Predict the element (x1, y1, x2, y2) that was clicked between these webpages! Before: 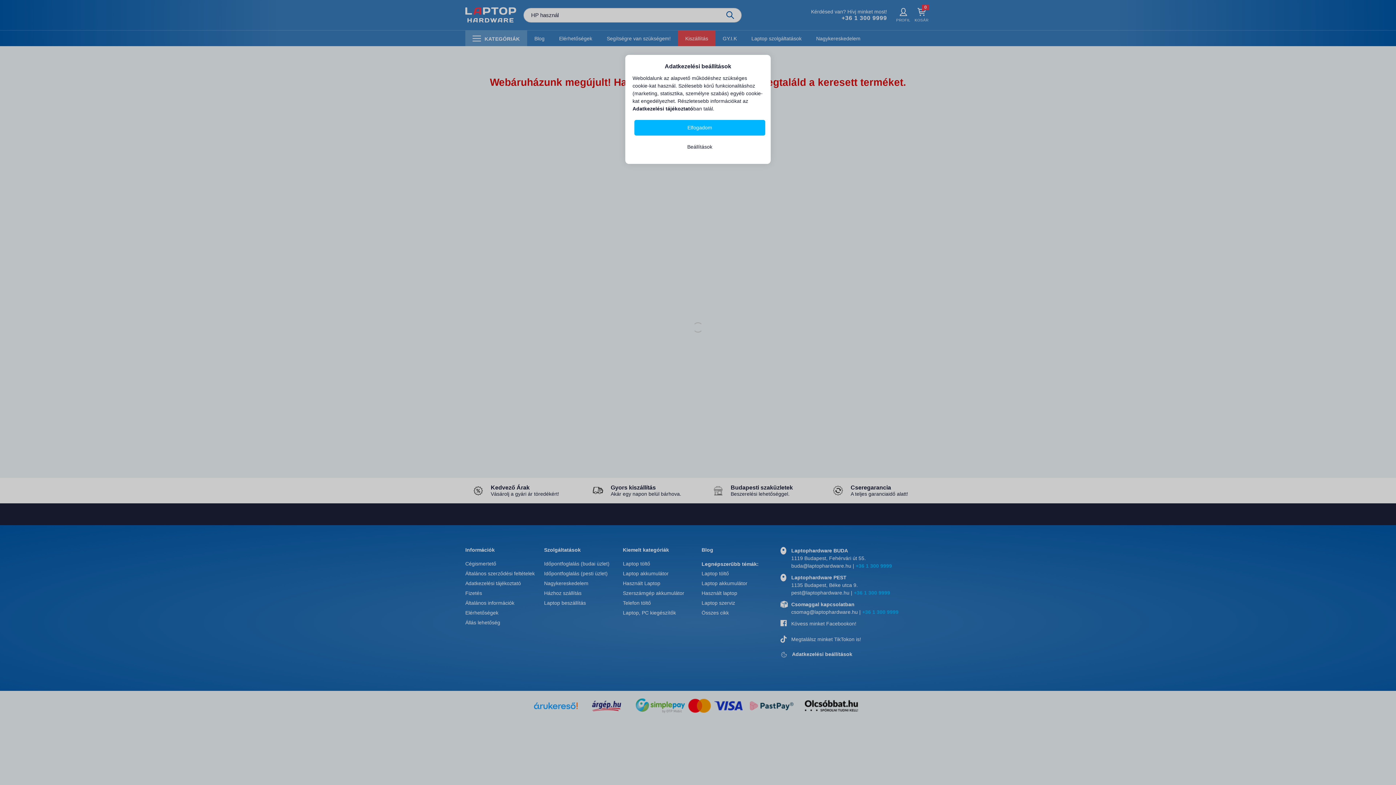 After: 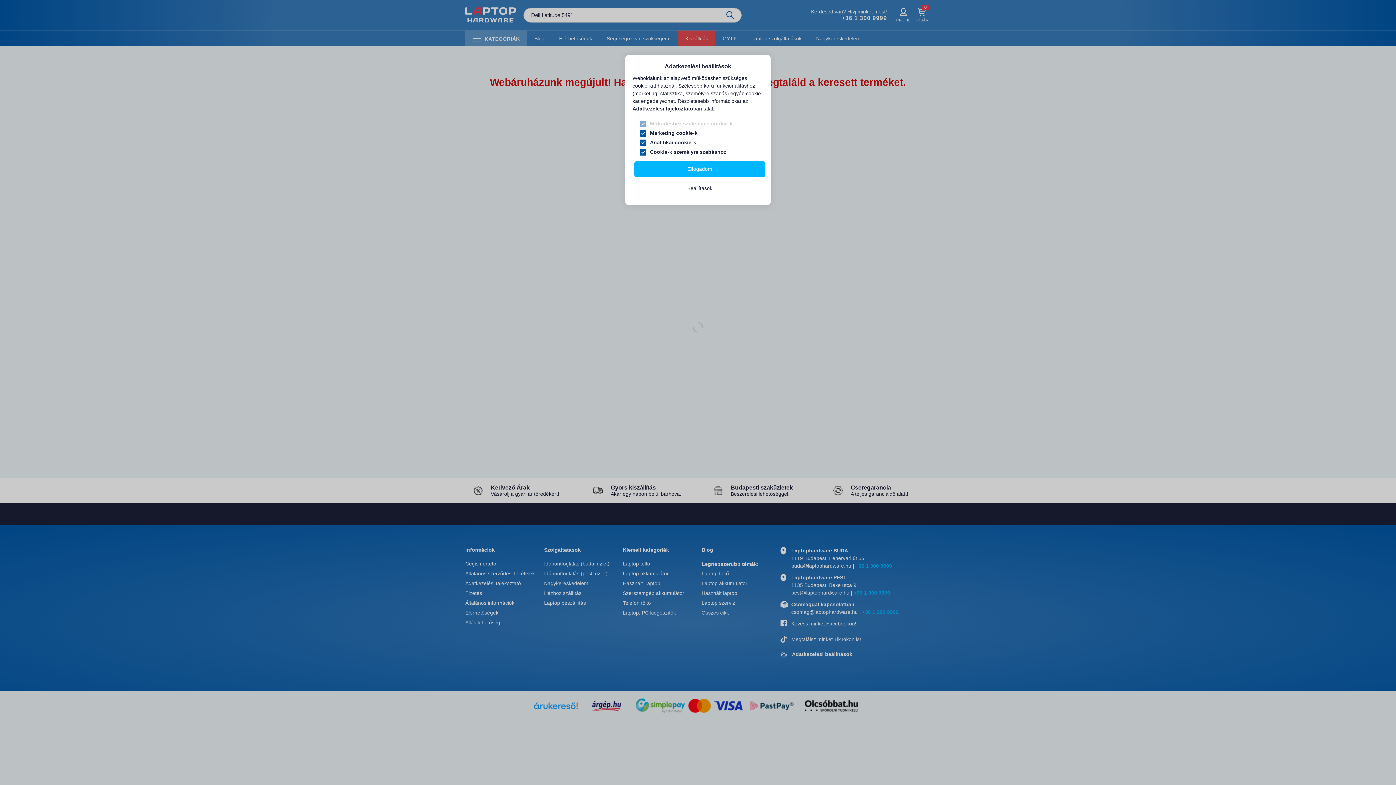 Action: bbox: (634, 139, 765, 154) label: Beállítások